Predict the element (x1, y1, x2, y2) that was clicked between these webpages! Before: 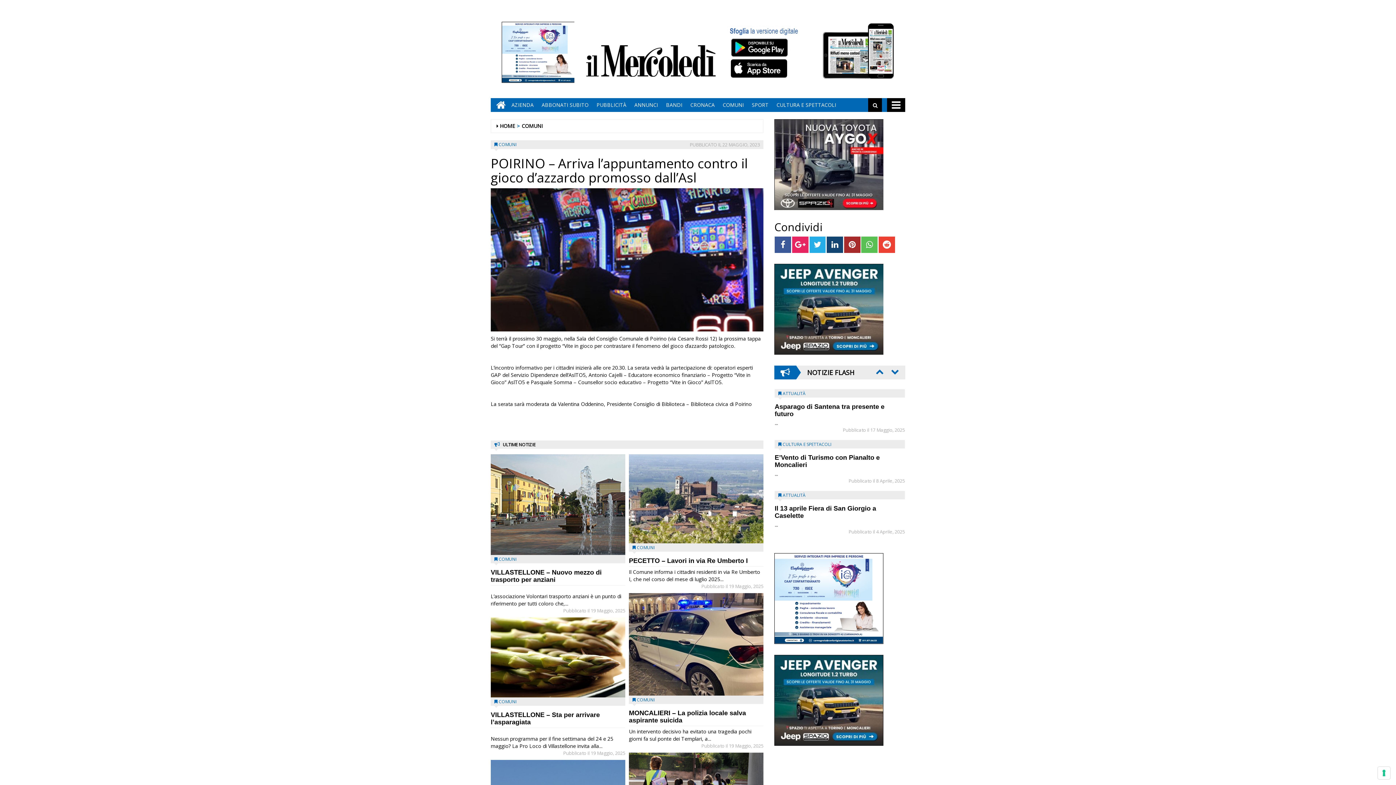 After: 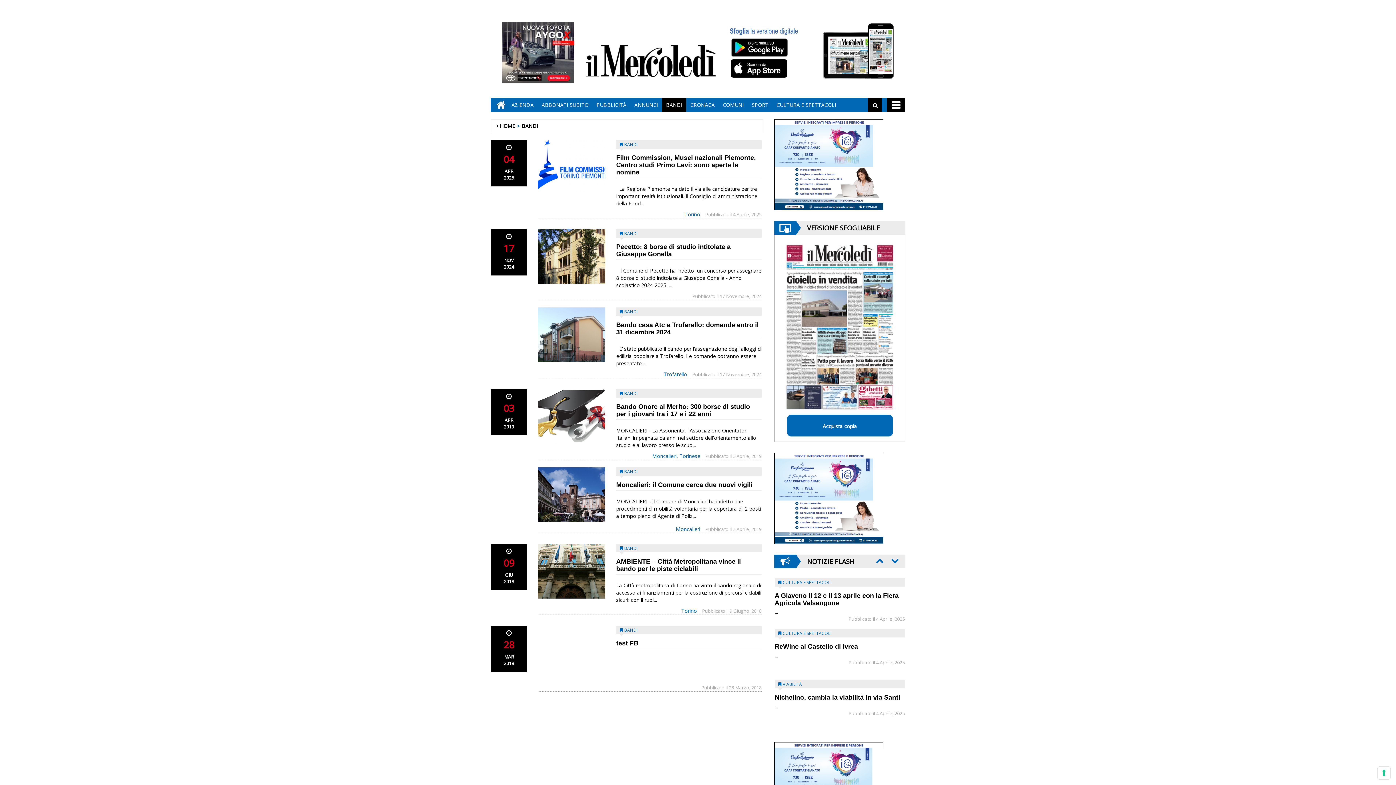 Action: bbox: (662, 98, 686, 112) label: BANDI